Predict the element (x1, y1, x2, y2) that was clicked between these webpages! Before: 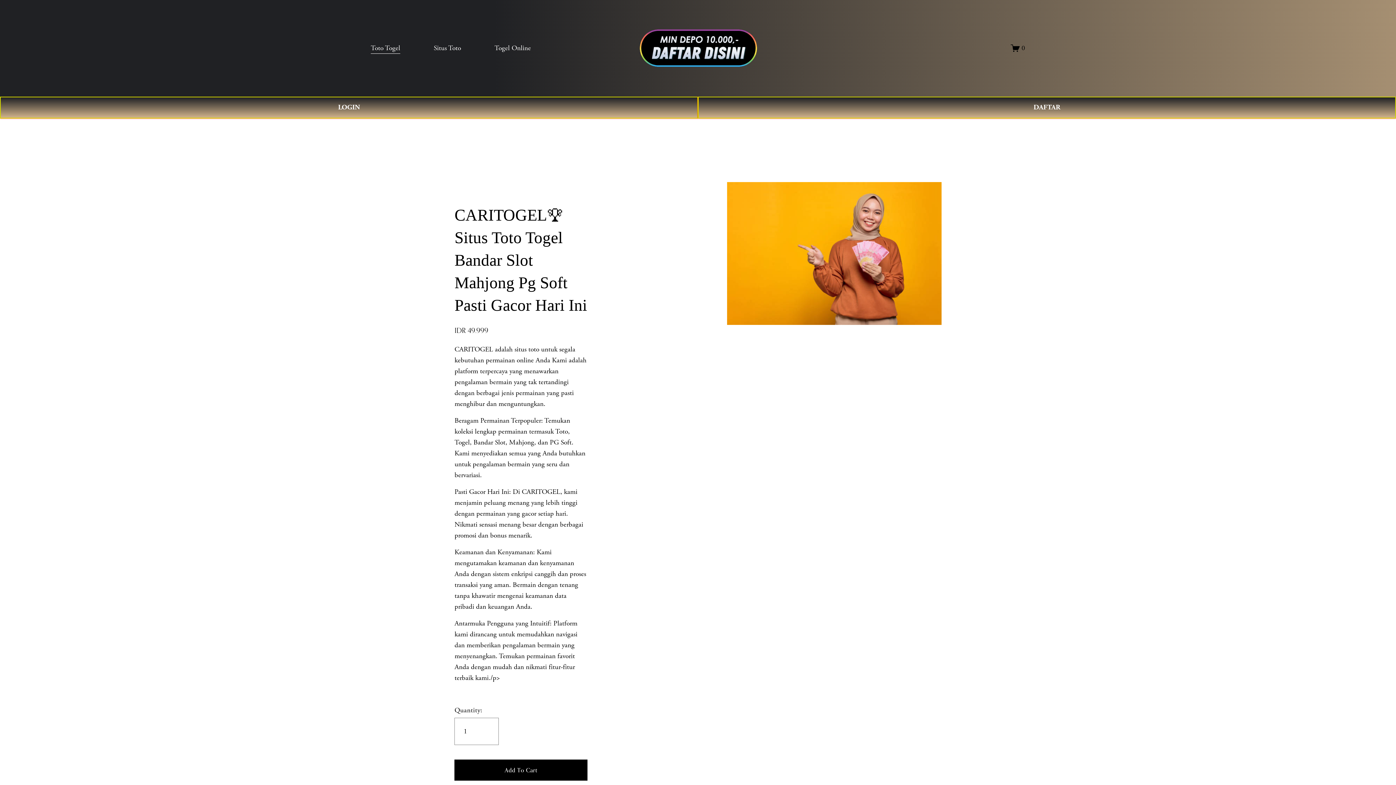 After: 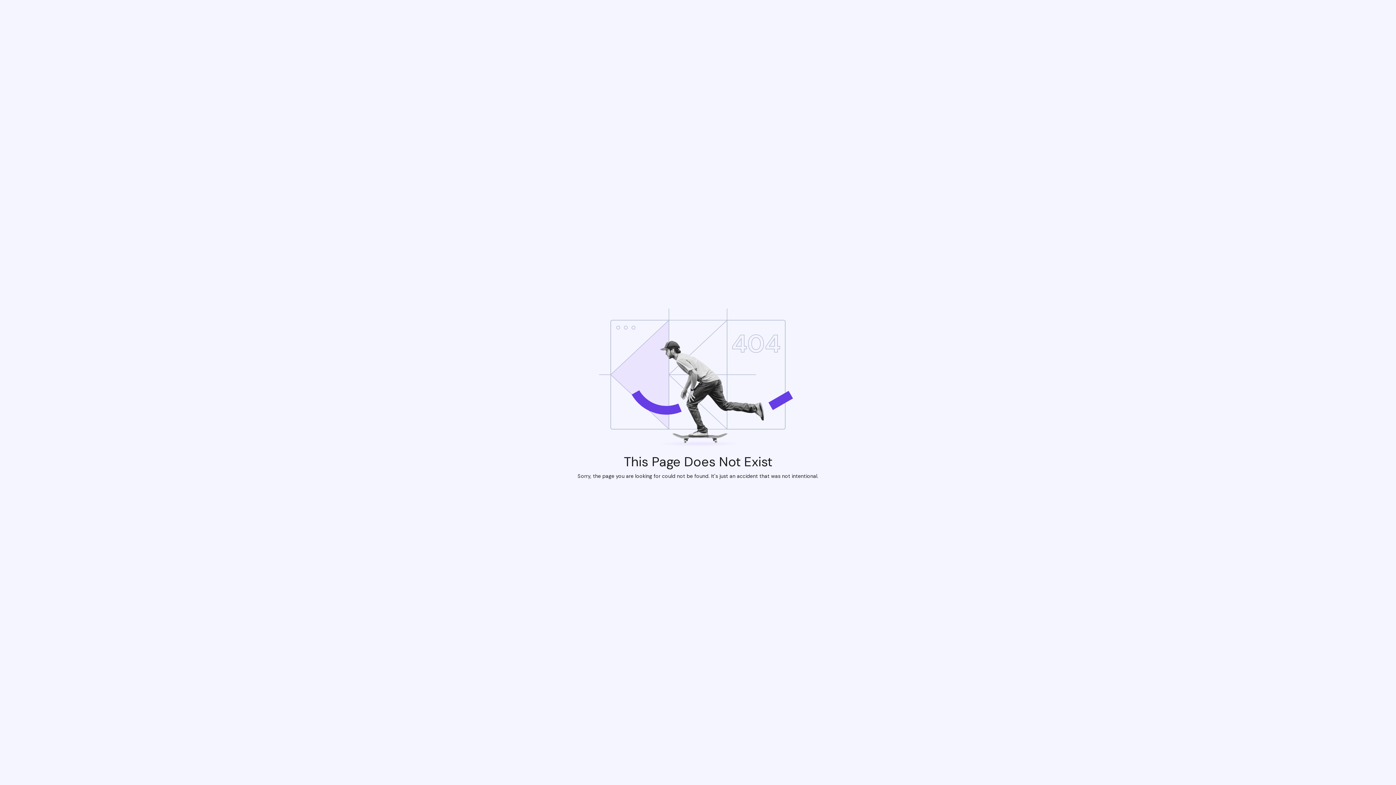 Action: label: 0 bbox: (1011, 43, 1025, 52)